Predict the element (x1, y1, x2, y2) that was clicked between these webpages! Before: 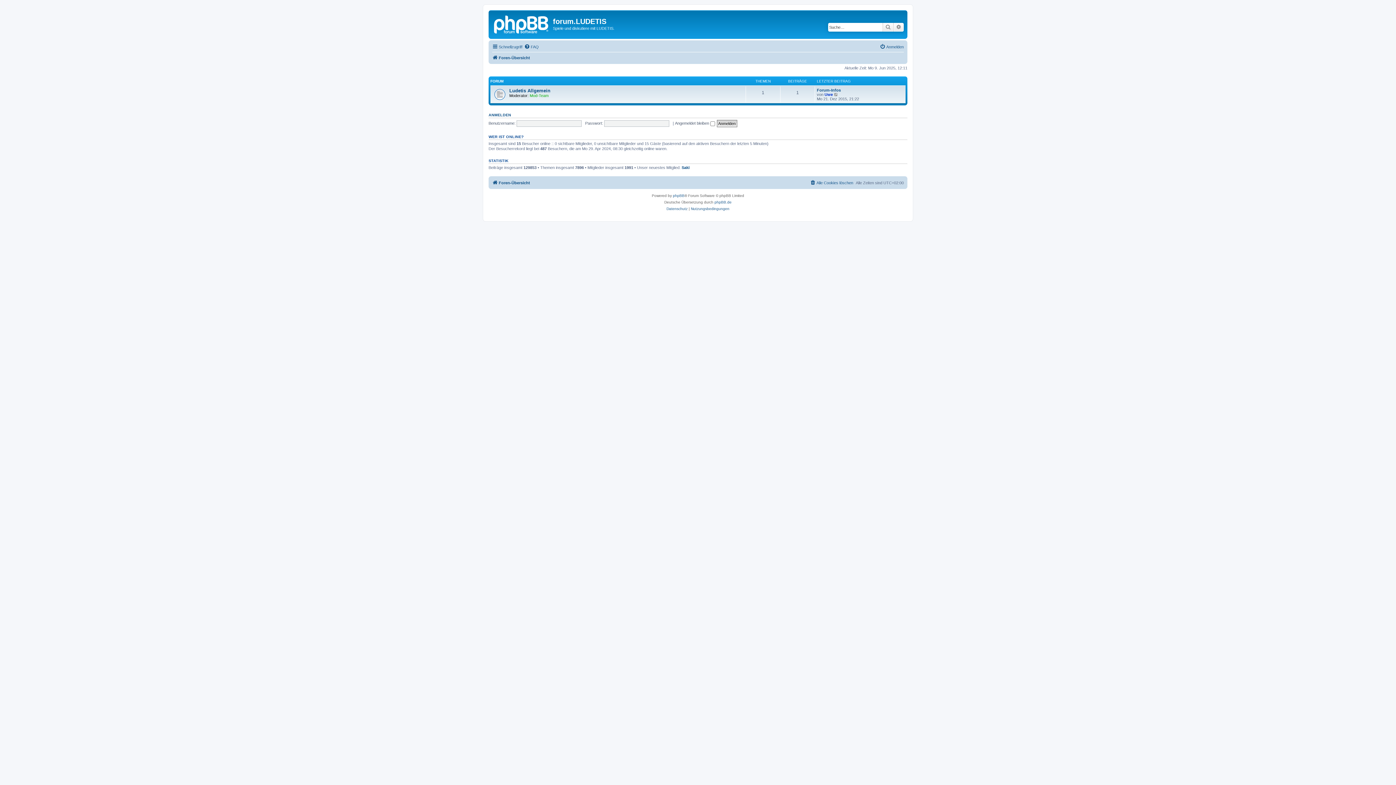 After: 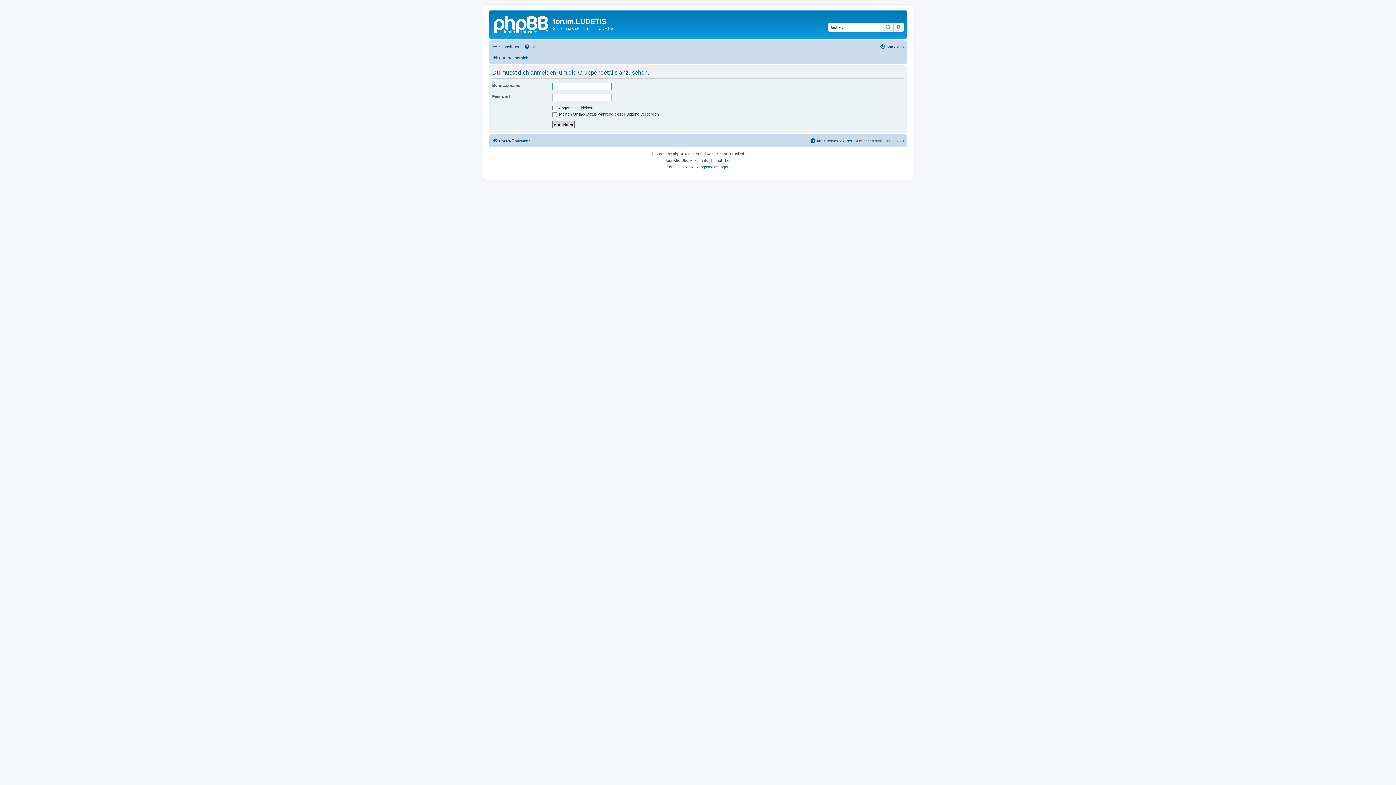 Action: label: Mod-Team bbox: (529, 93, 548, 97)